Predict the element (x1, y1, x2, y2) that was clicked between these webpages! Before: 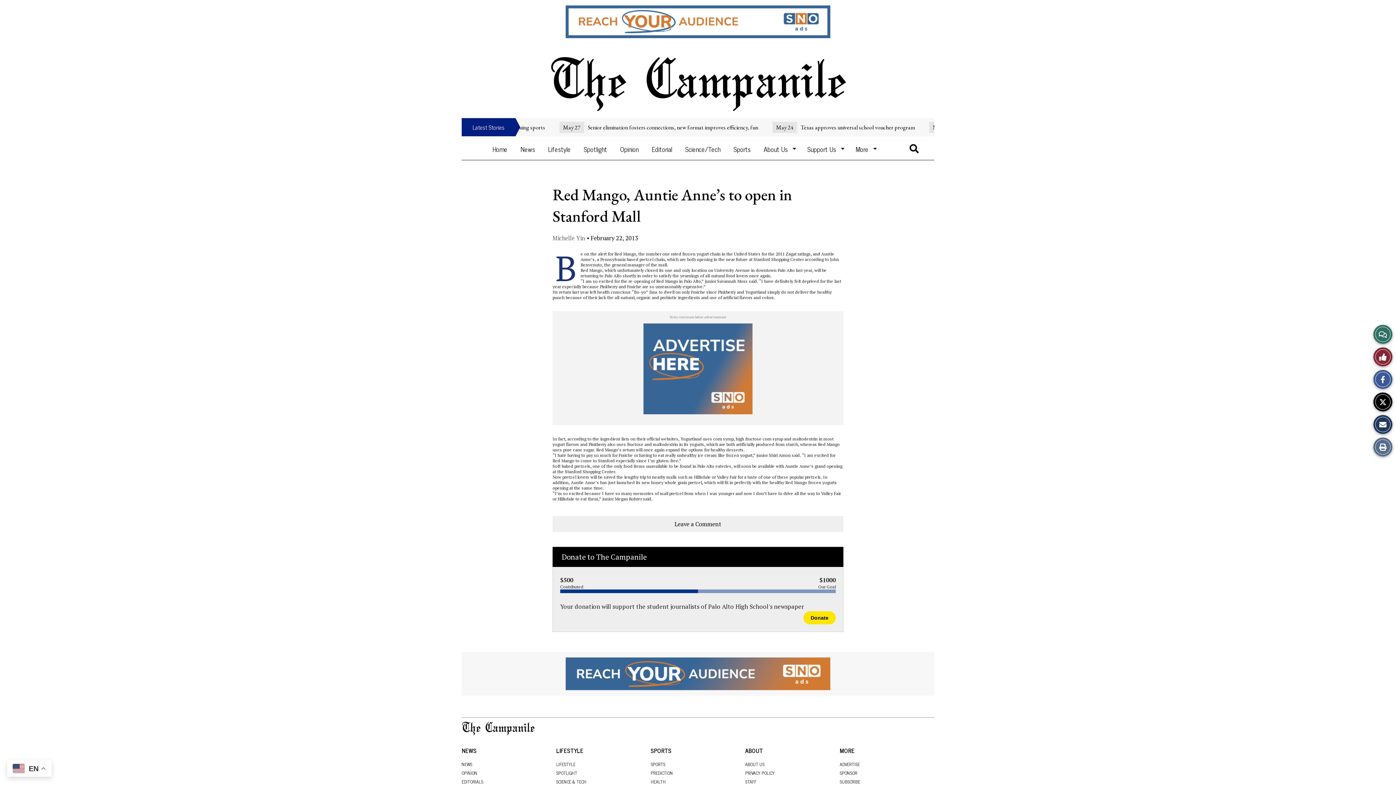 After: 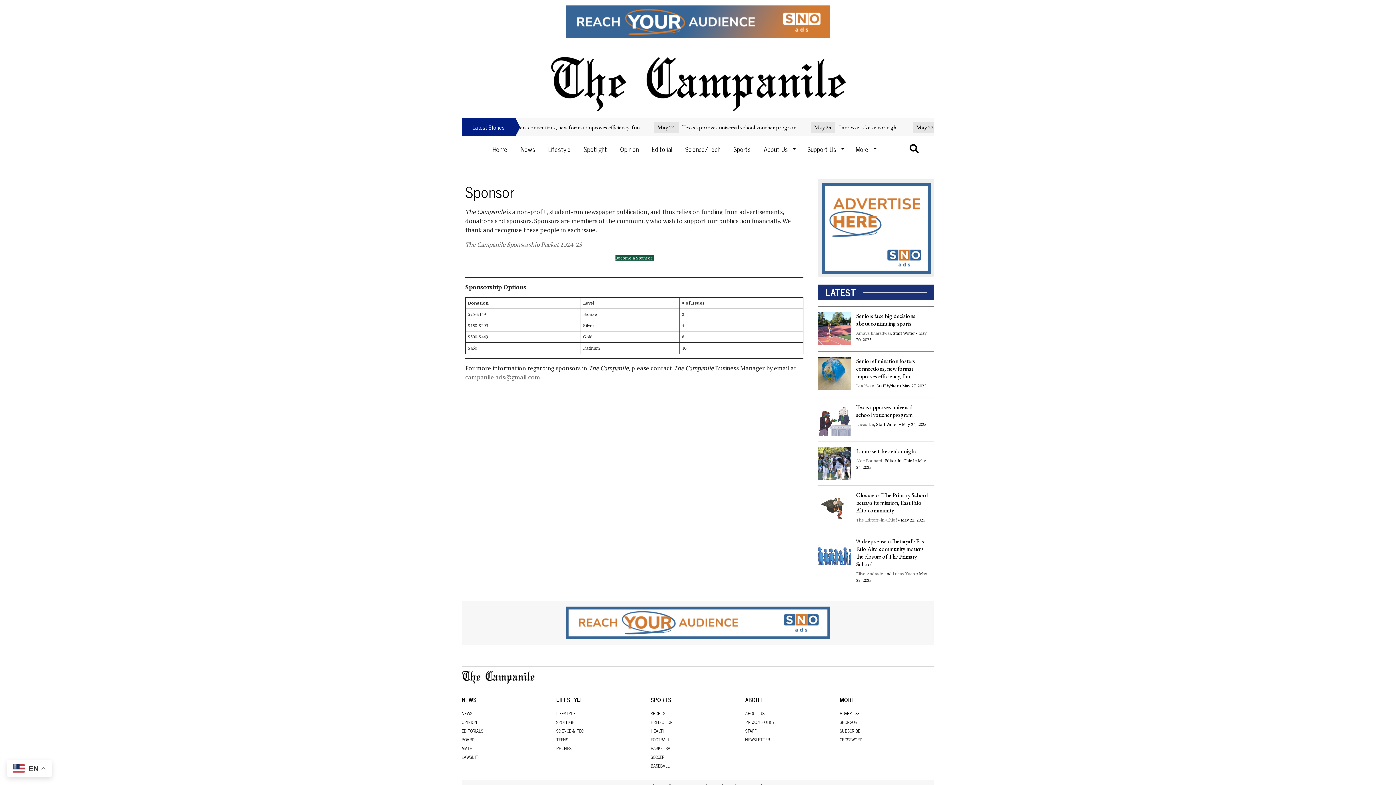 Action: bbox: (840, 769, 857, 777) label: SPONSOR